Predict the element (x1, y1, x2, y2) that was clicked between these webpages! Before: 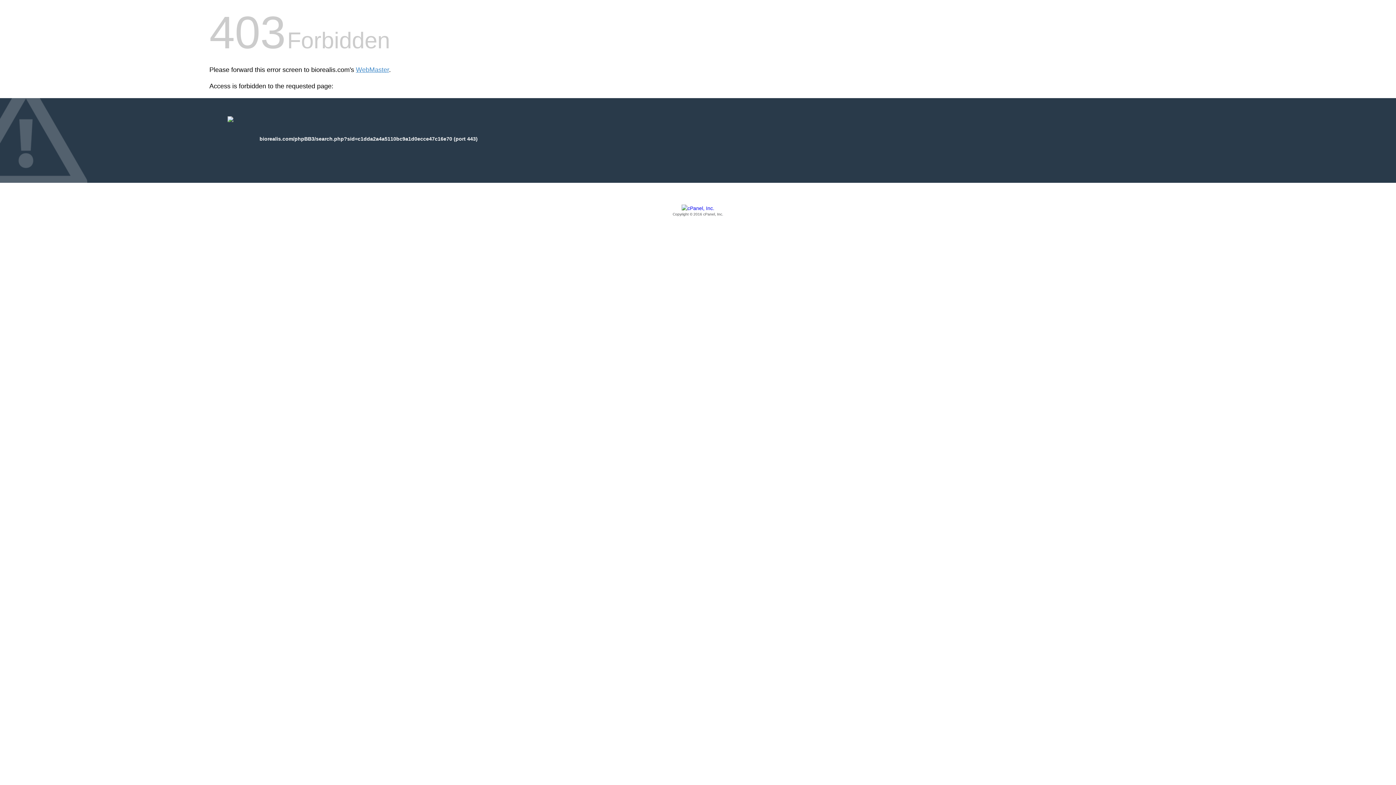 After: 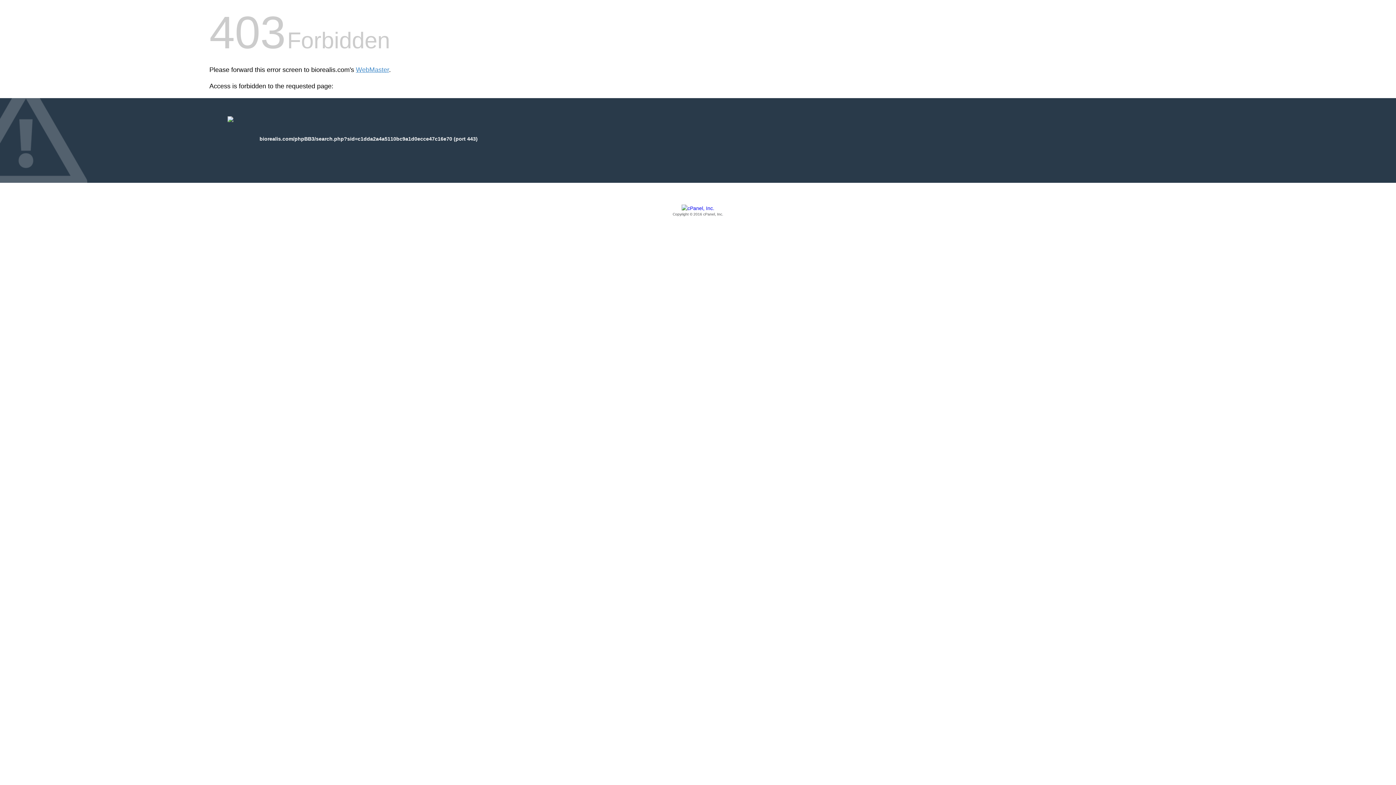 Action: bbox: (209, 205, 1186, 217) label: Copyright © 2016 cPanel, Inc.